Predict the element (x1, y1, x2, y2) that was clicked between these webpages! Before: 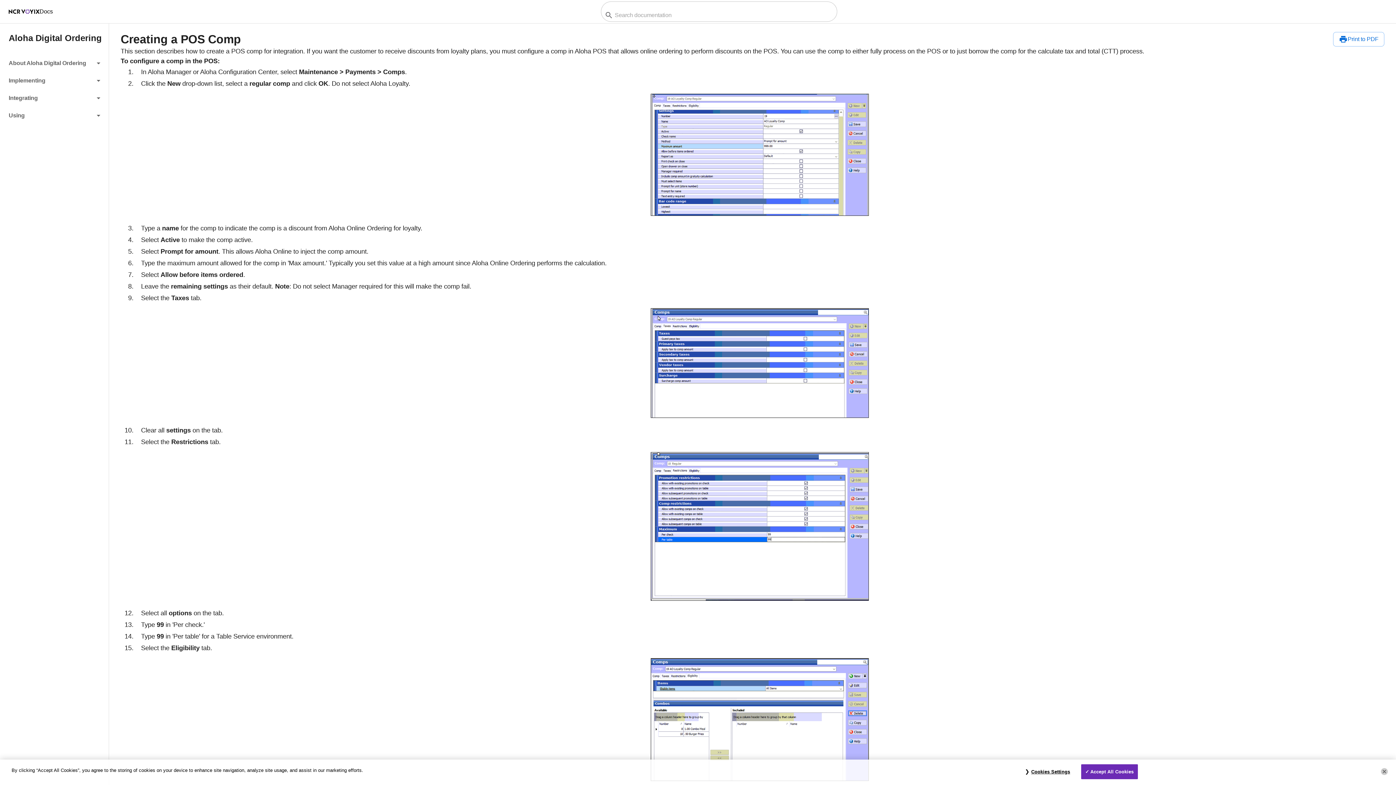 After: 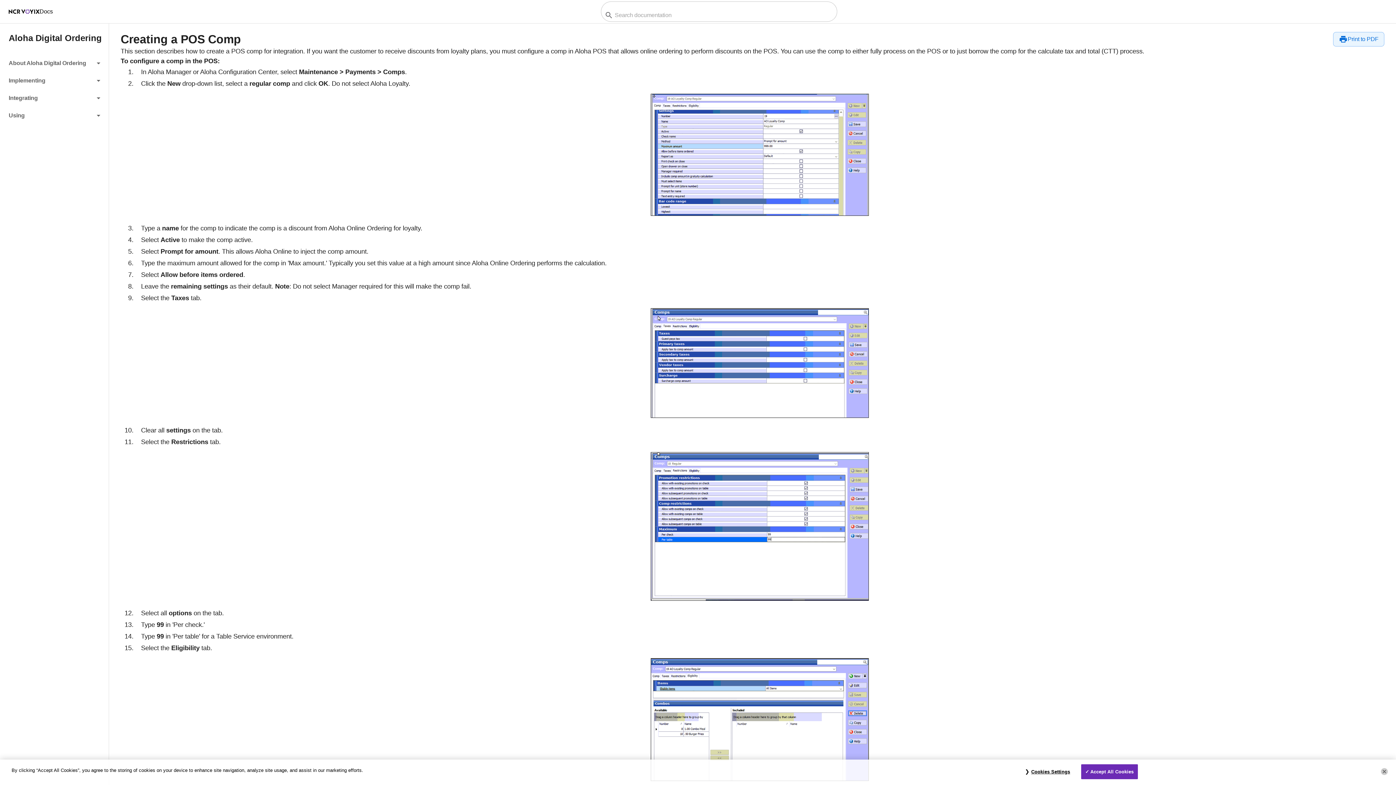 Action: bbox: (1333, 32, 1384, 46) label: Print to PDF